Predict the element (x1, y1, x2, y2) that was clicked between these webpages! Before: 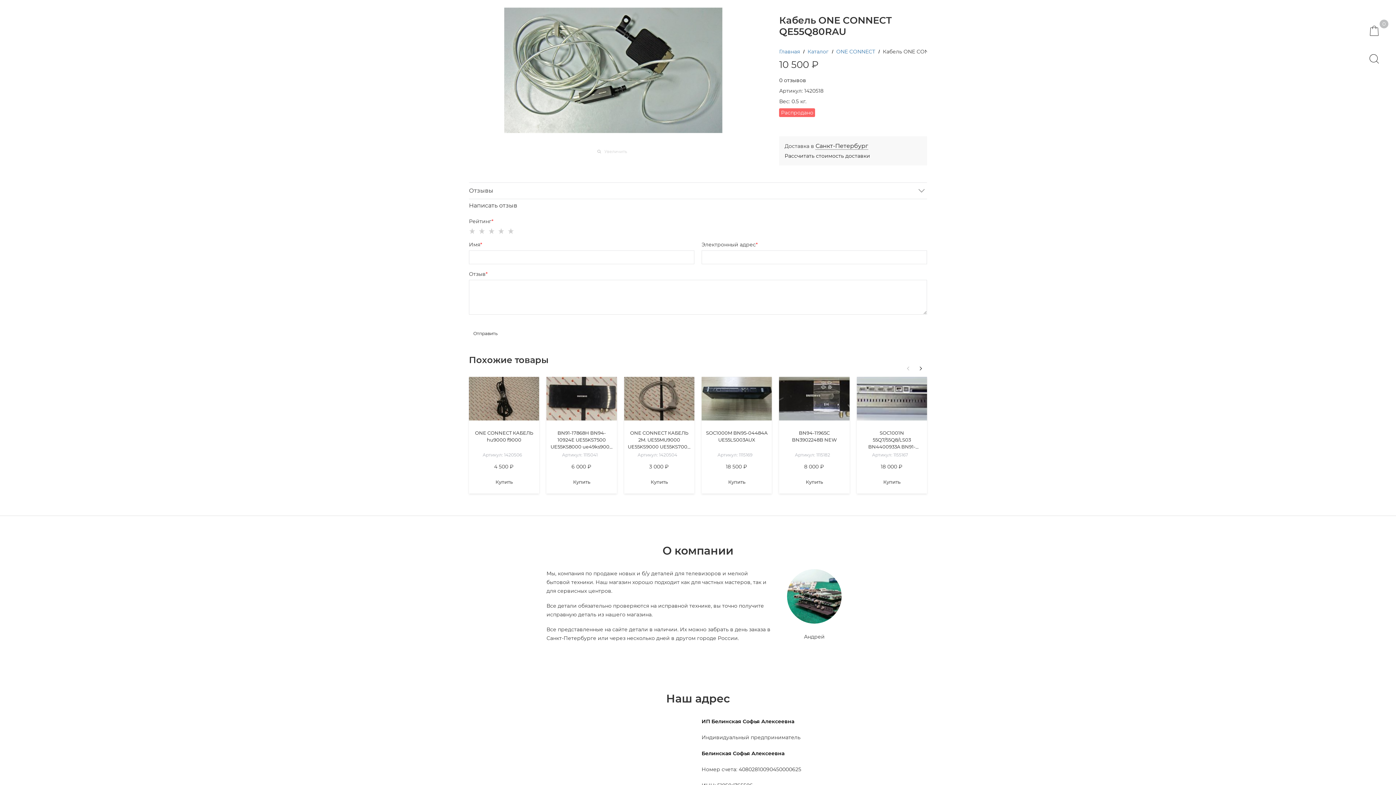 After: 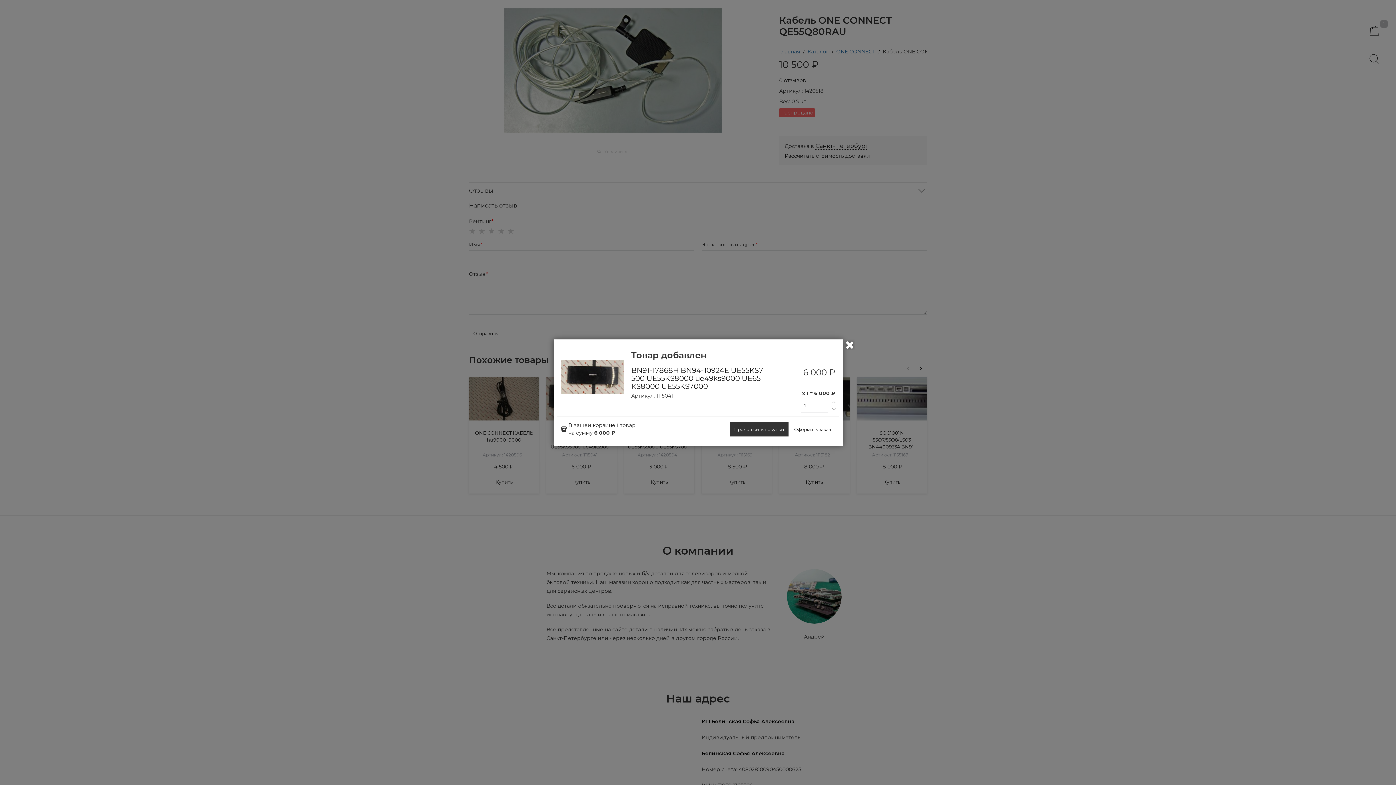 Action: bbox: (568, 476, 595, 488) label: Купить